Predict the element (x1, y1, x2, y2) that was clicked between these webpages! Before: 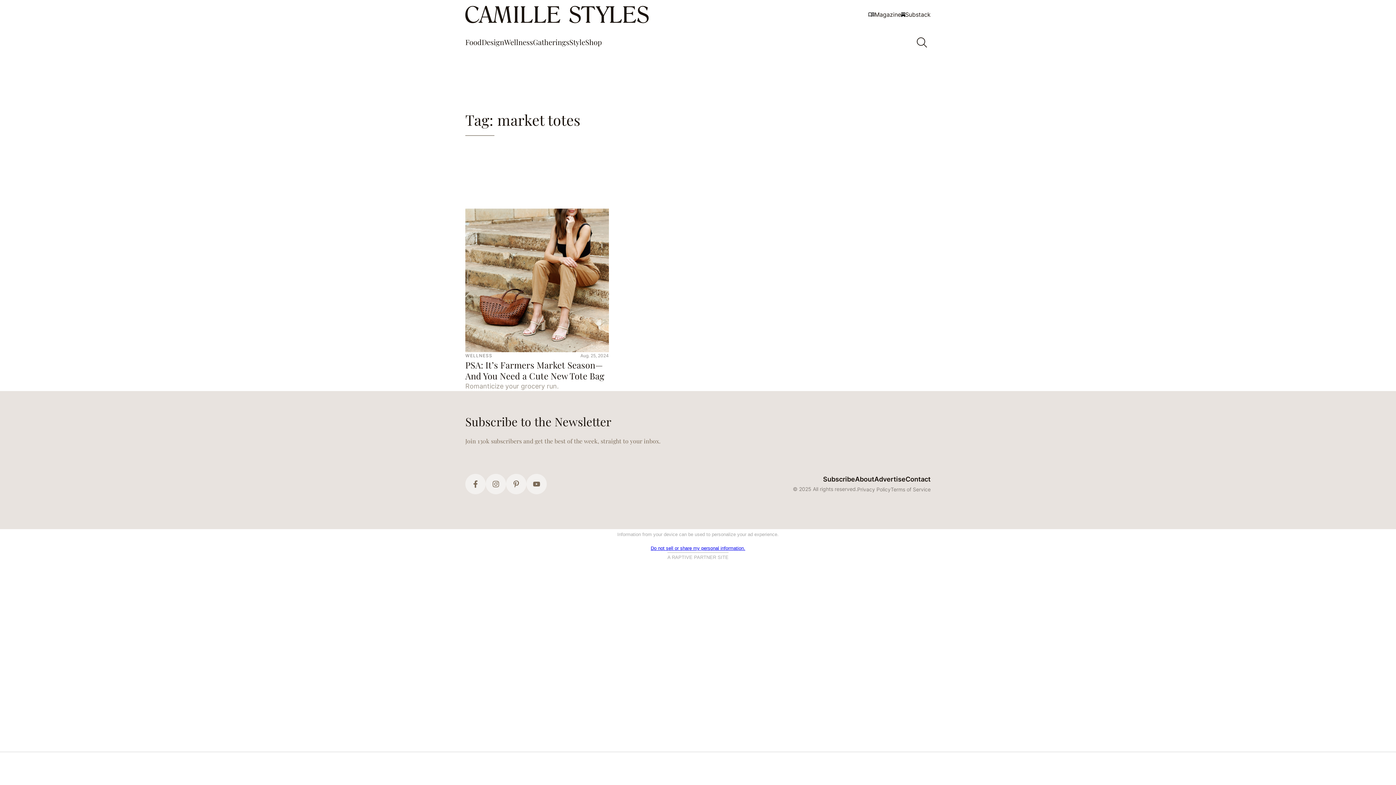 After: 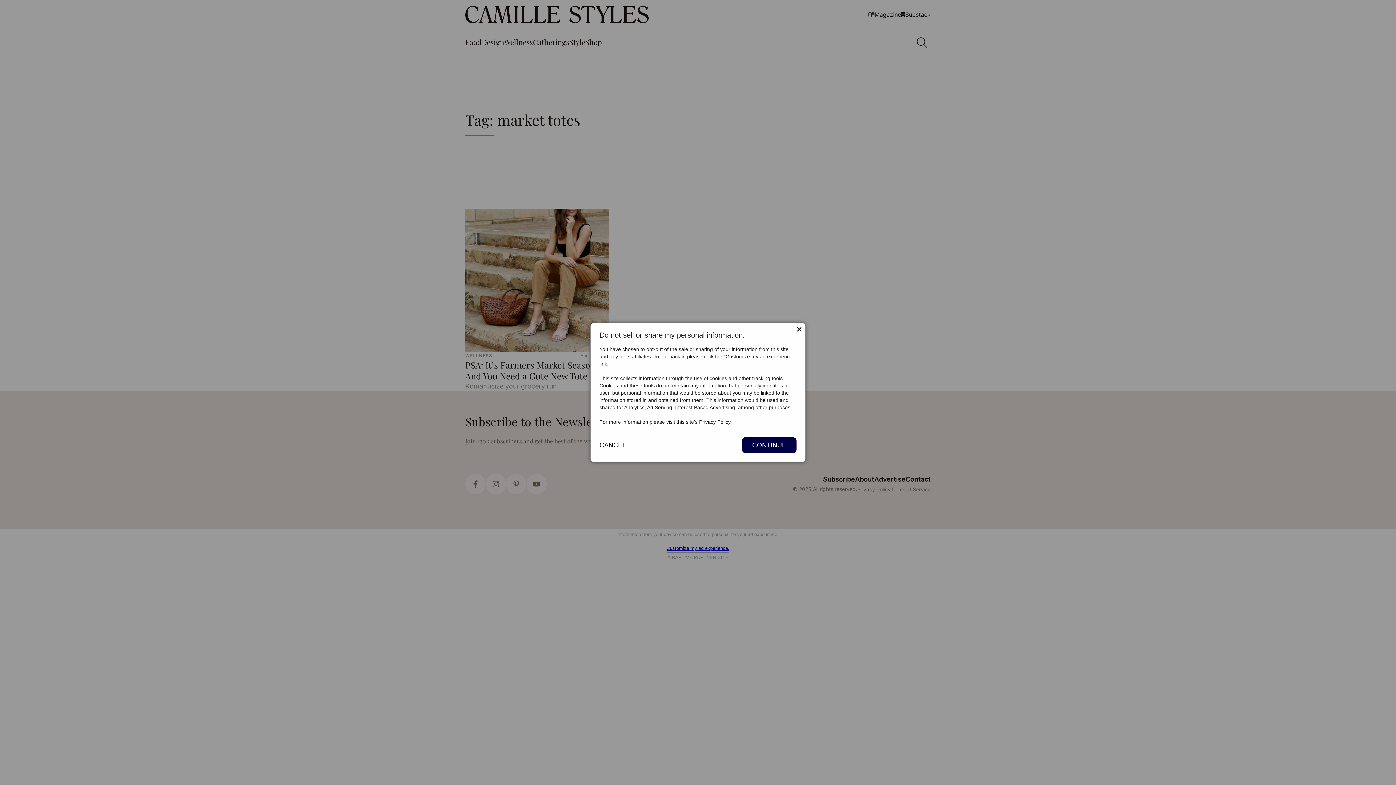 Action: label: Do not sell or share my personal information. bbox: (650, 545, 745, 551)